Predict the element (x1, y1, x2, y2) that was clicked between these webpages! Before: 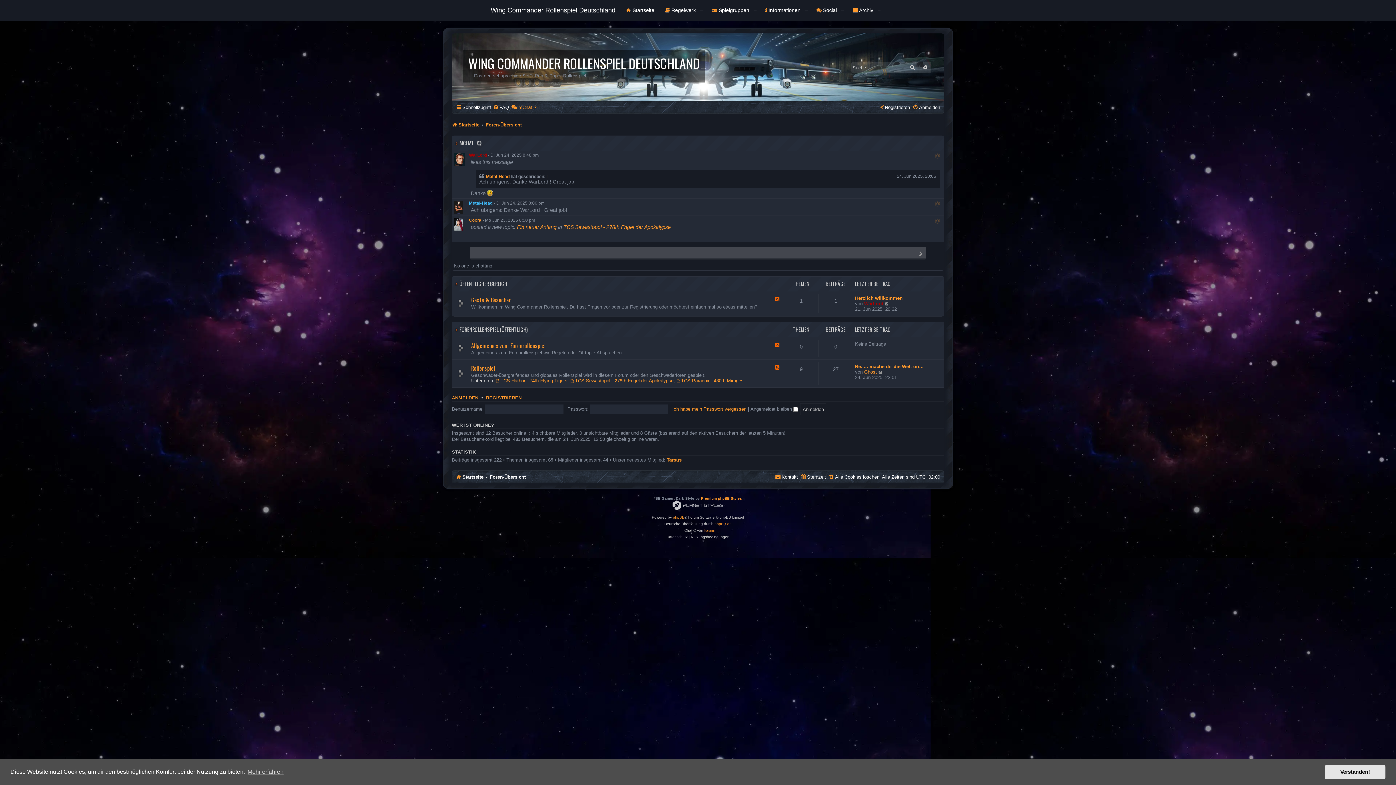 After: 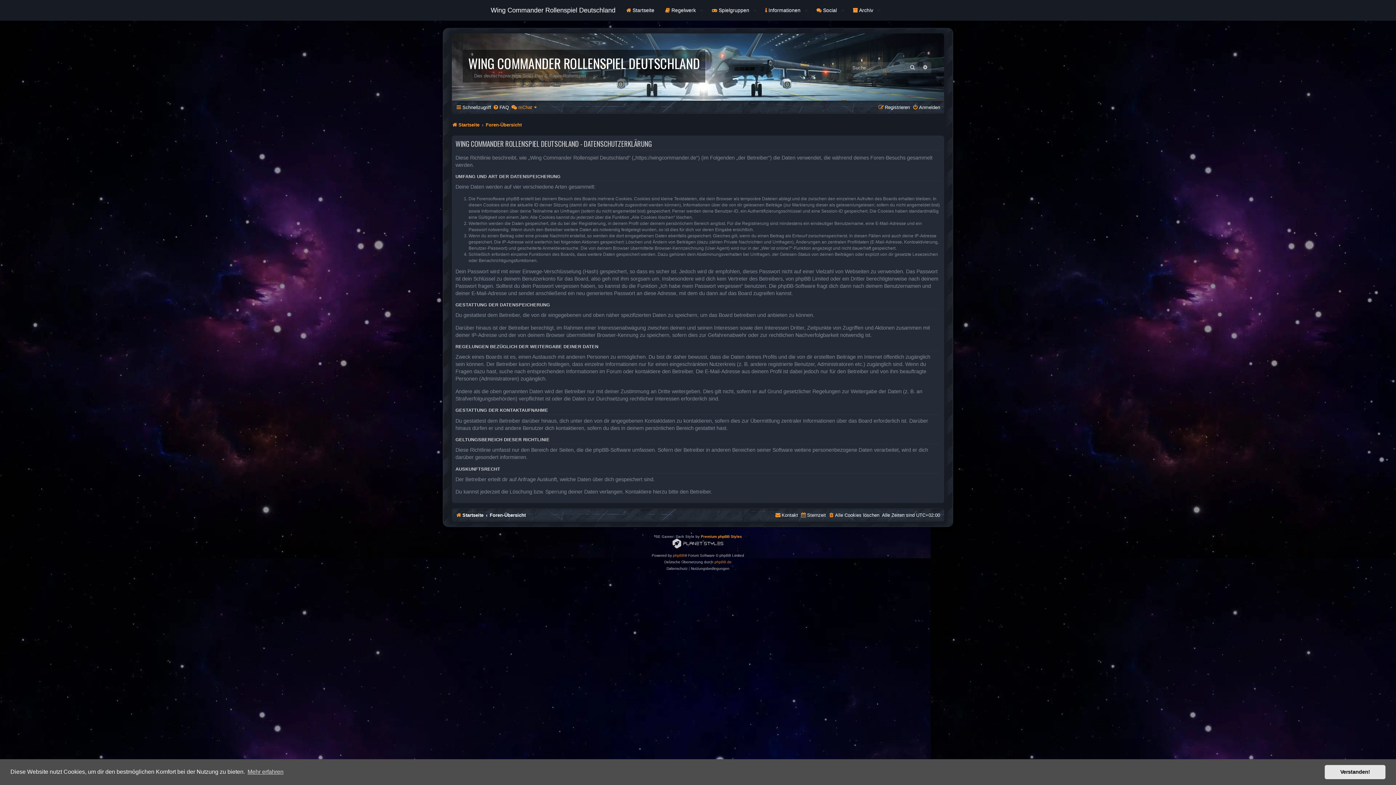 Action: bbox: (666, 534, 687, 540) label: Datenschutz